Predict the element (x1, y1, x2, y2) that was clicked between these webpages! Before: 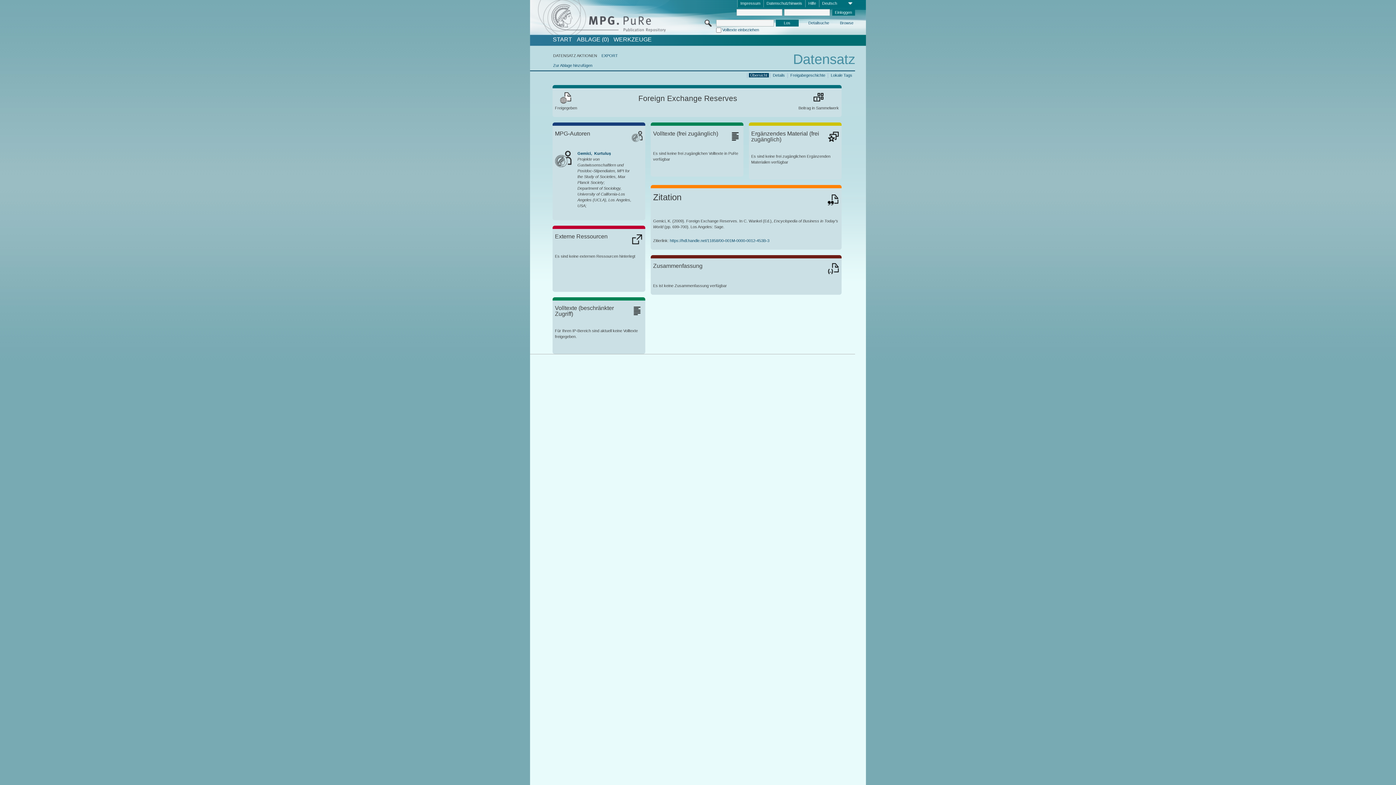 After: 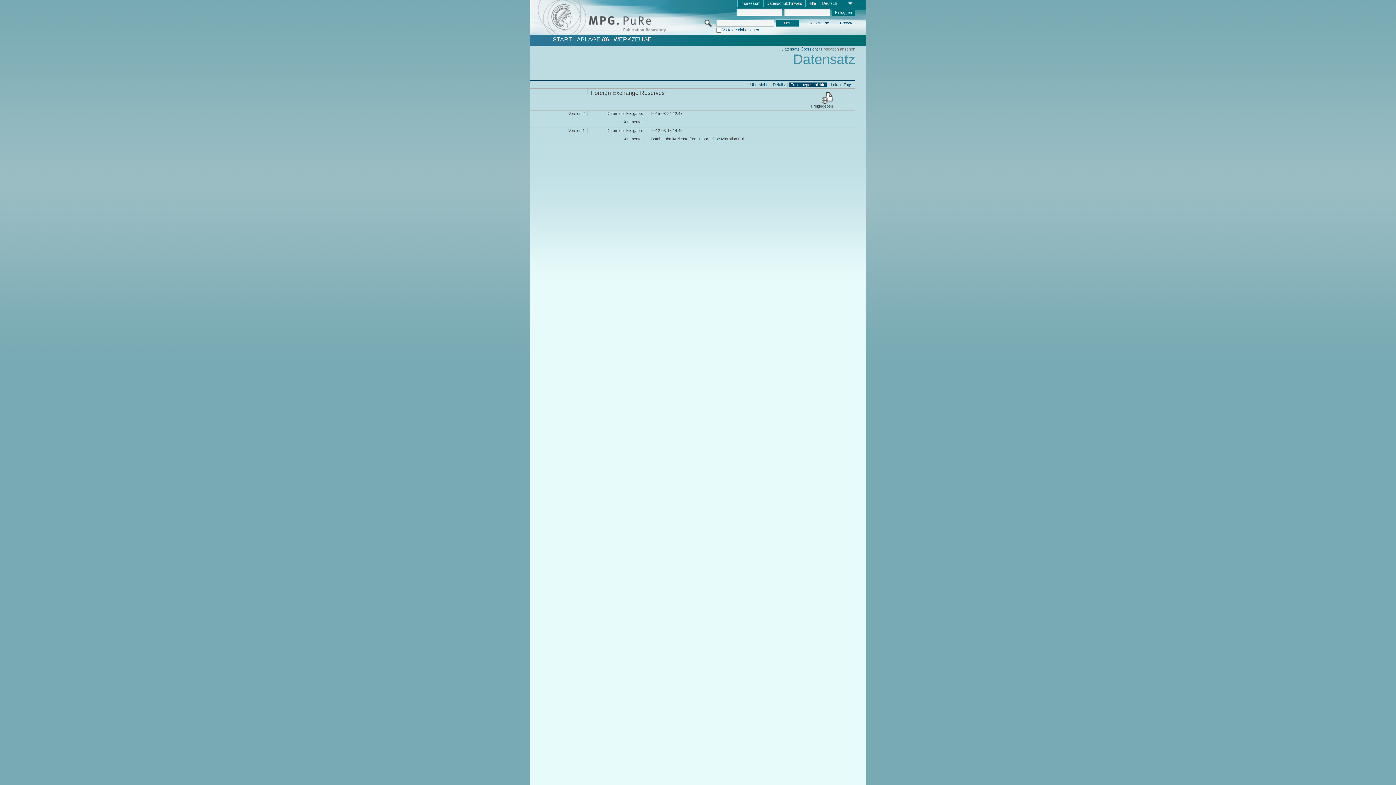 Action: label: Freigabegeschichte bbox: (789, 72, 826, 77)